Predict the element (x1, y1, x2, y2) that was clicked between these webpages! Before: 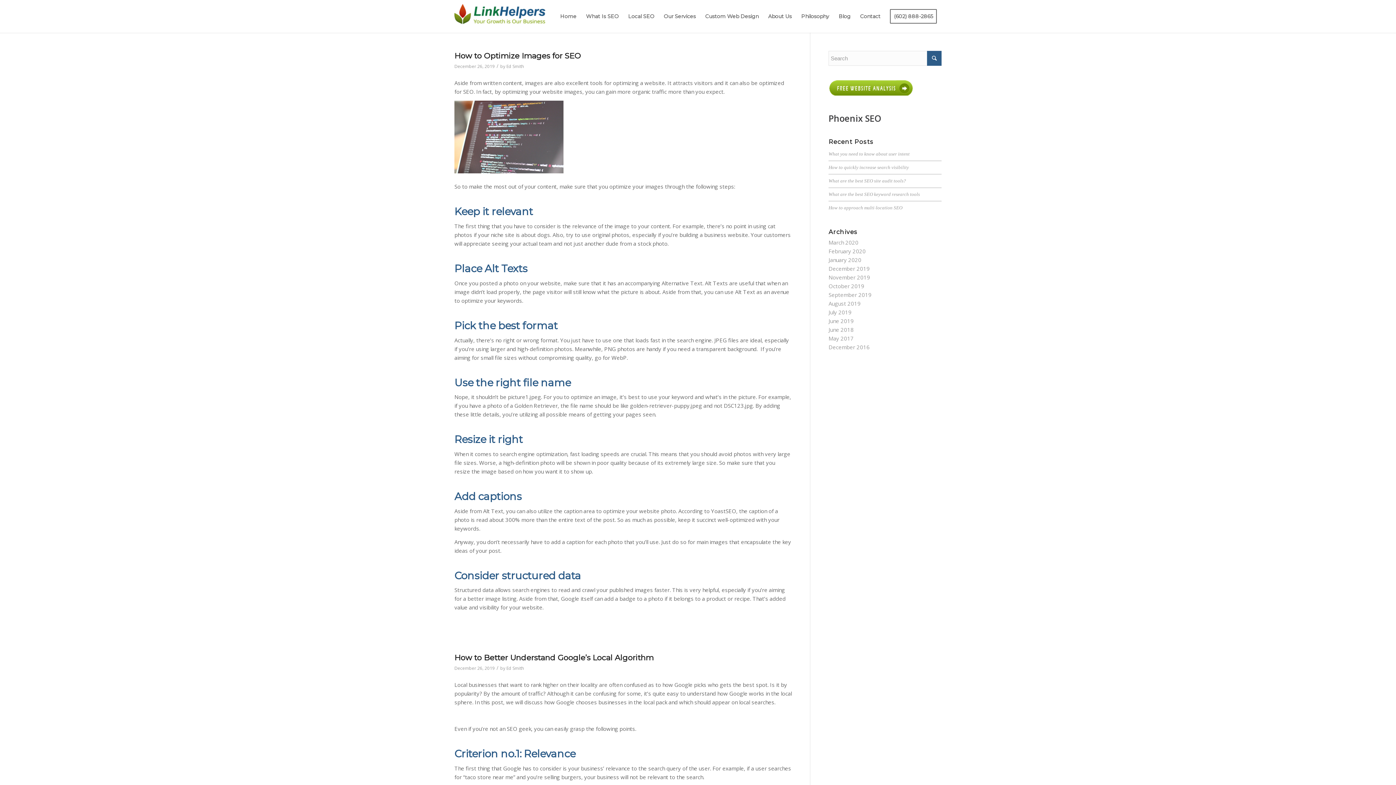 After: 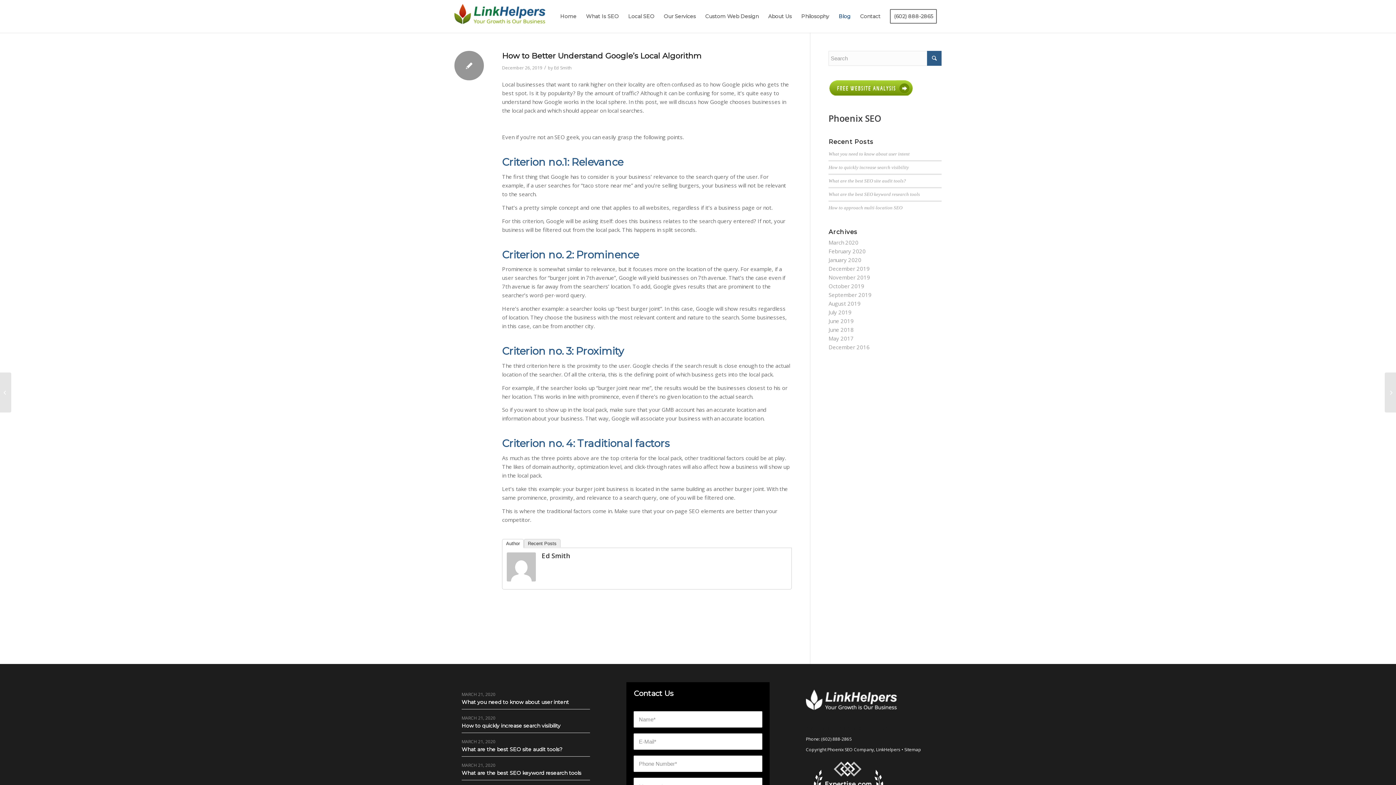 Action: label: How to Better Understand Google’s Local Algorithm  bbox: (454, 653, 656, 662)